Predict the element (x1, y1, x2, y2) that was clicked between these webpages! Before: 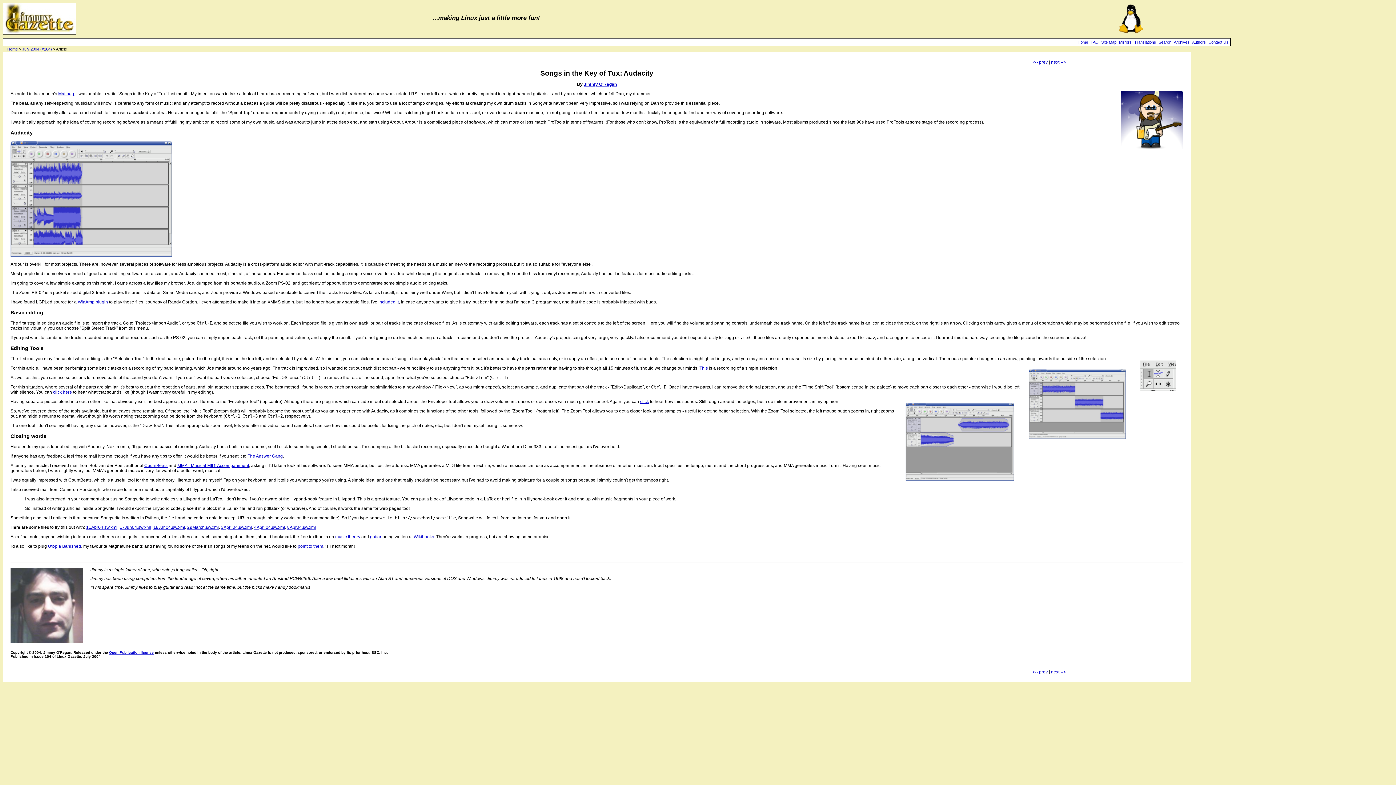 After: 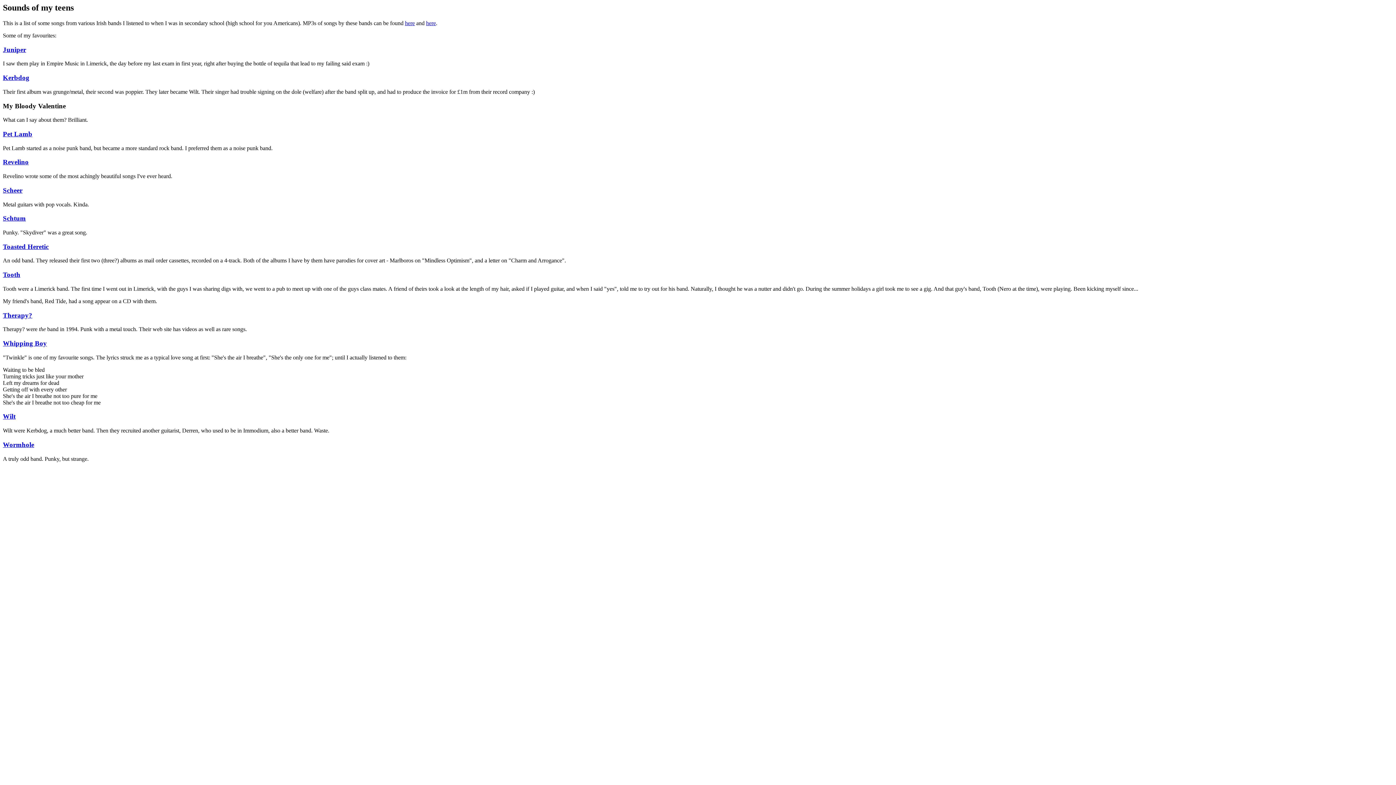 Action: label: point to them bbox: (297, 544, 323, 549)